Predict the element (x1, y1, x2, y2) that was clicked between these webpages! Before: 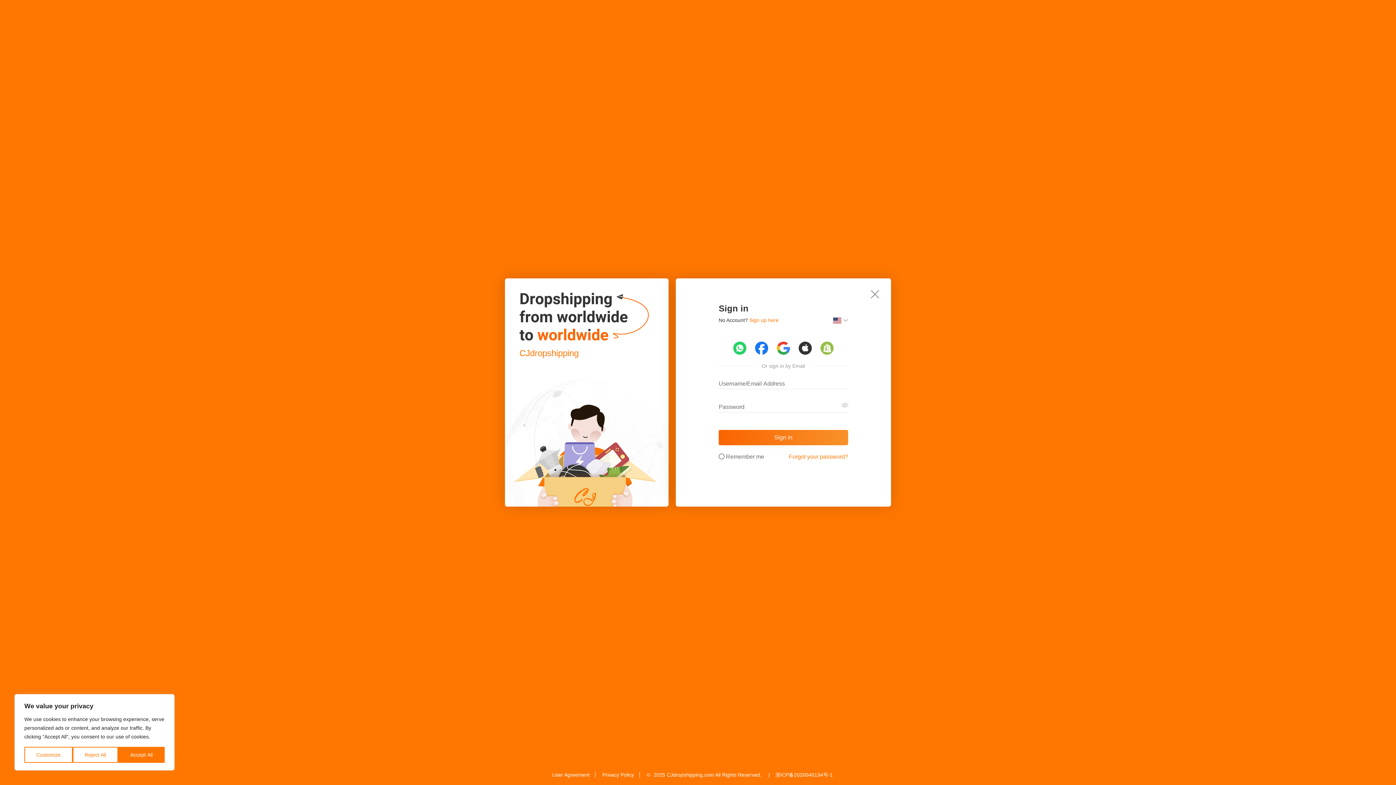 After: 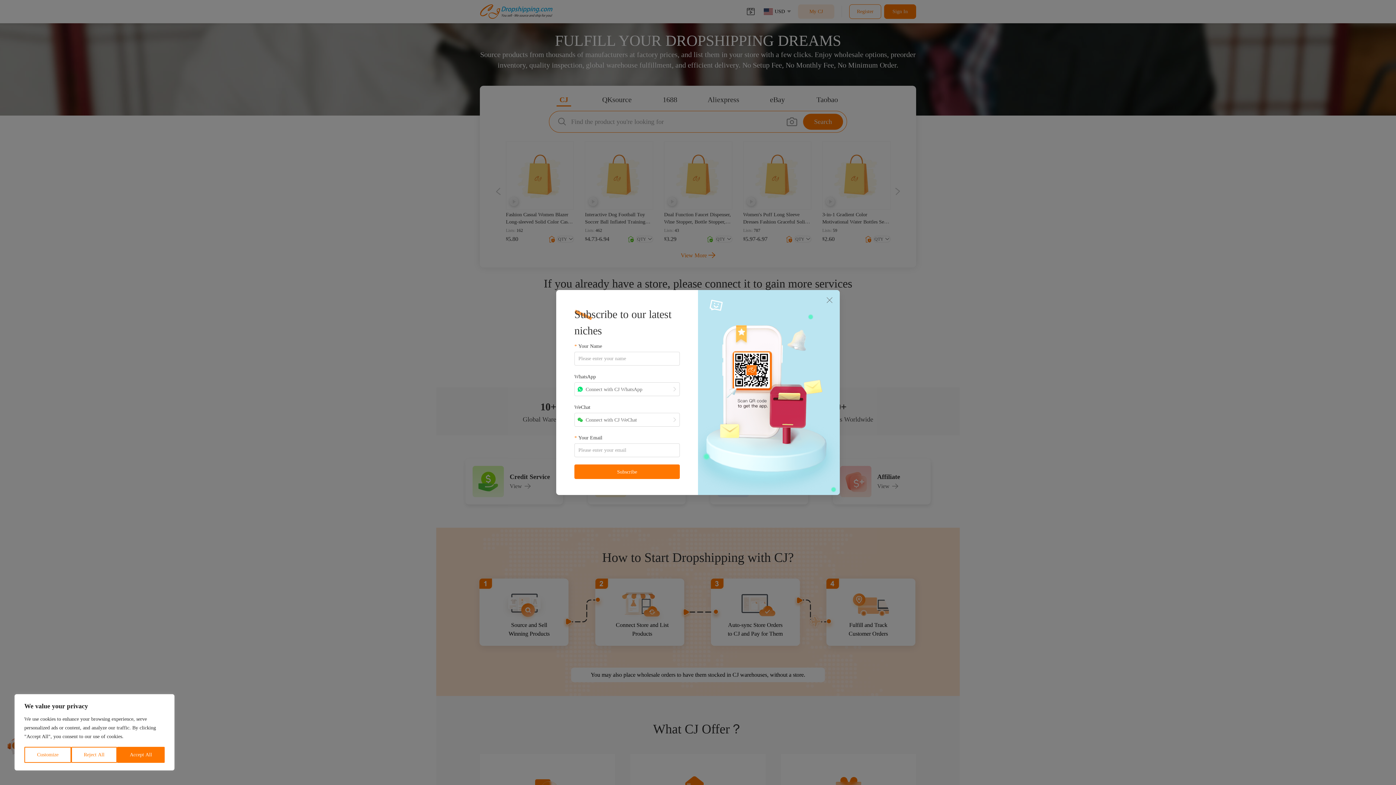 Action: bbox: (519, 347, 649, 359) label: CJdropshipping